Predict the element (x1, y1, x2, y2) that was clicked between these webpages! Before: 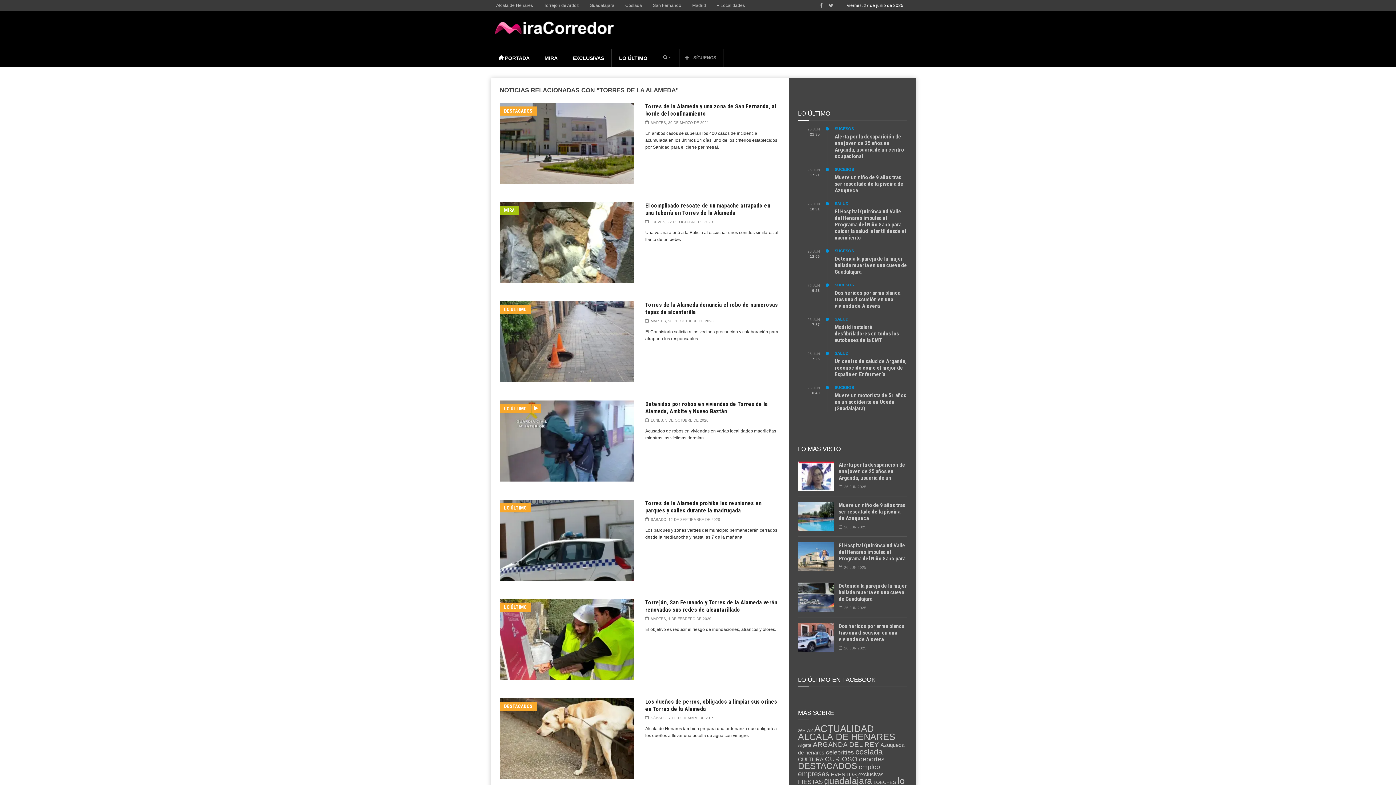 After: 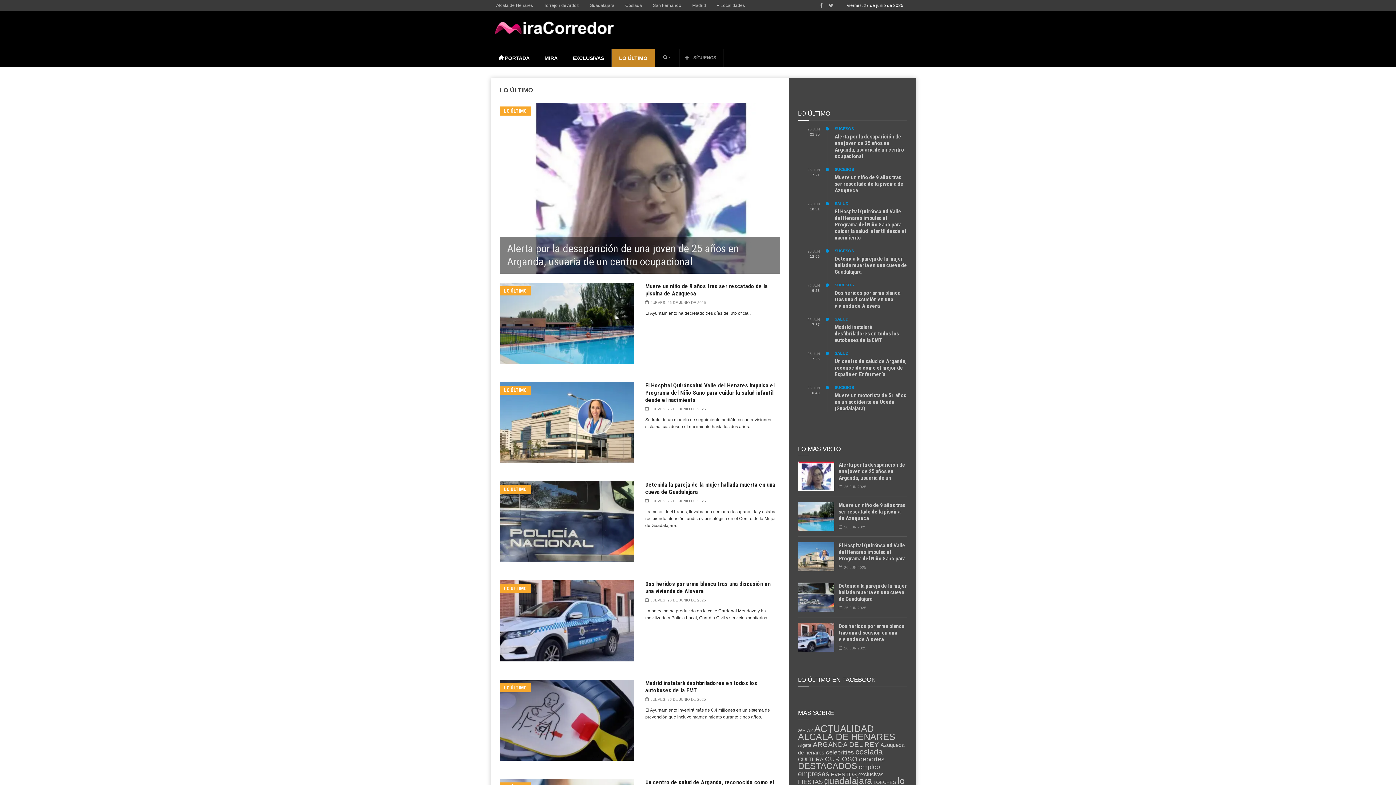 Action: label: LO ÚLTIMO bbox: (500, 602, 531, 612)